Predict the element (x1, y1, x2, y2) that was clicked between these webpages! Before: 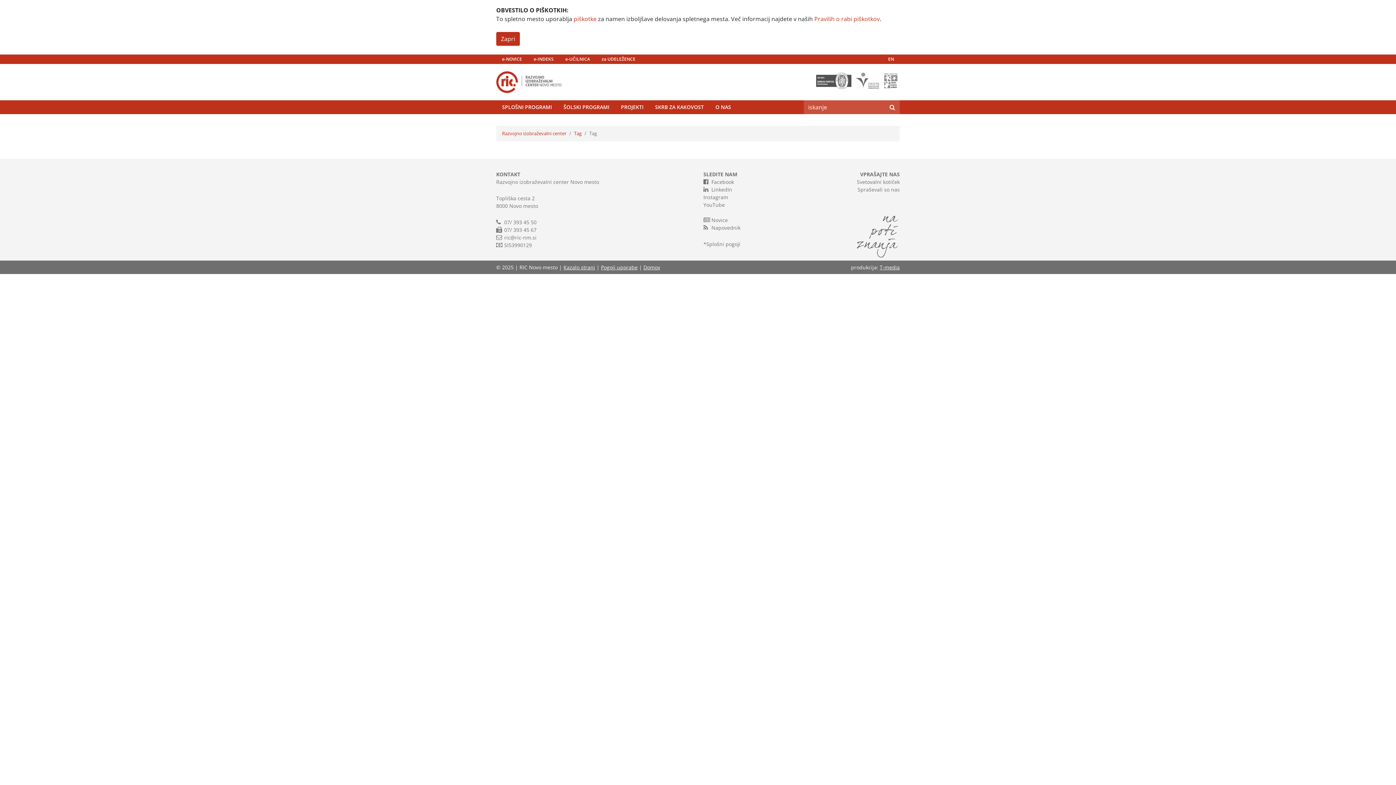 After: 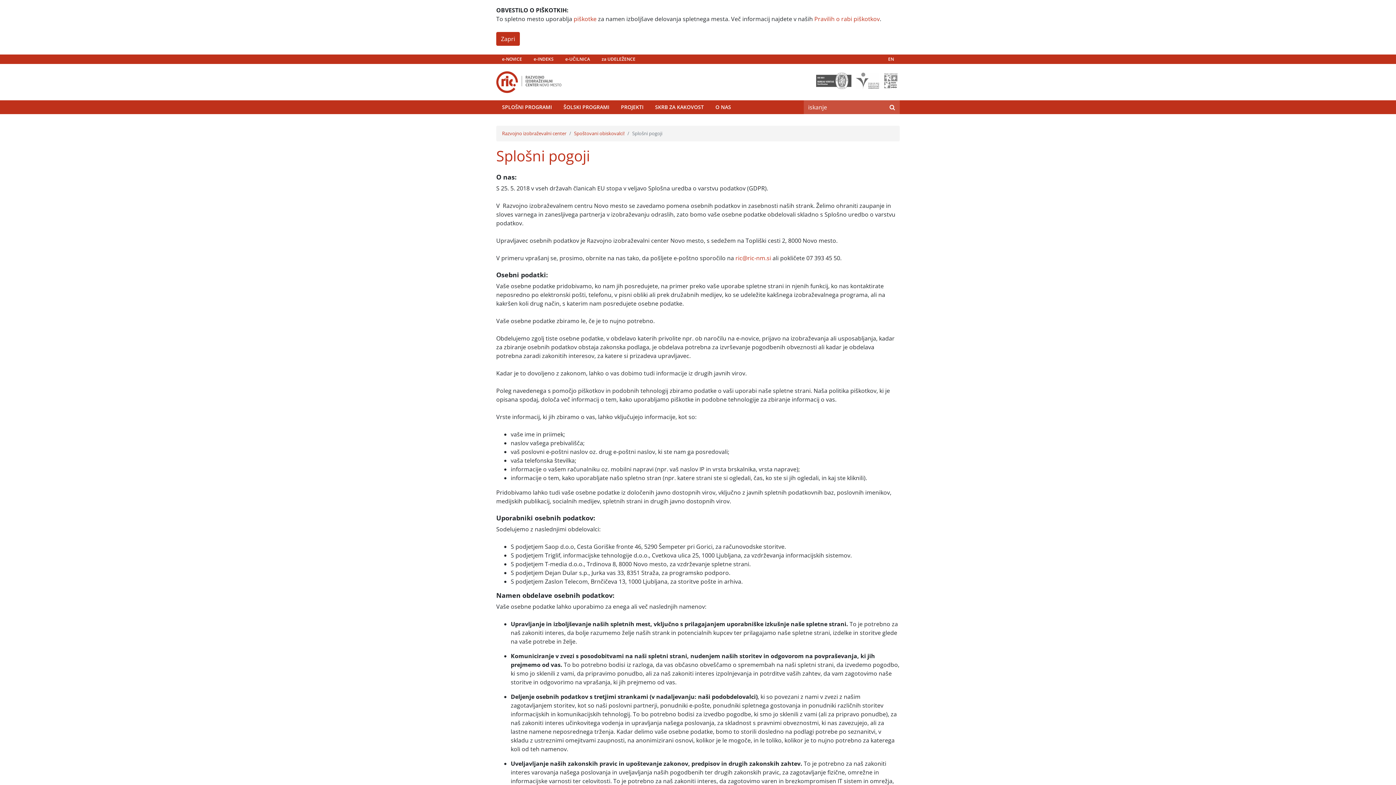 Action: bbox: (706, 240, 740, 247) label: Splošni pogoji